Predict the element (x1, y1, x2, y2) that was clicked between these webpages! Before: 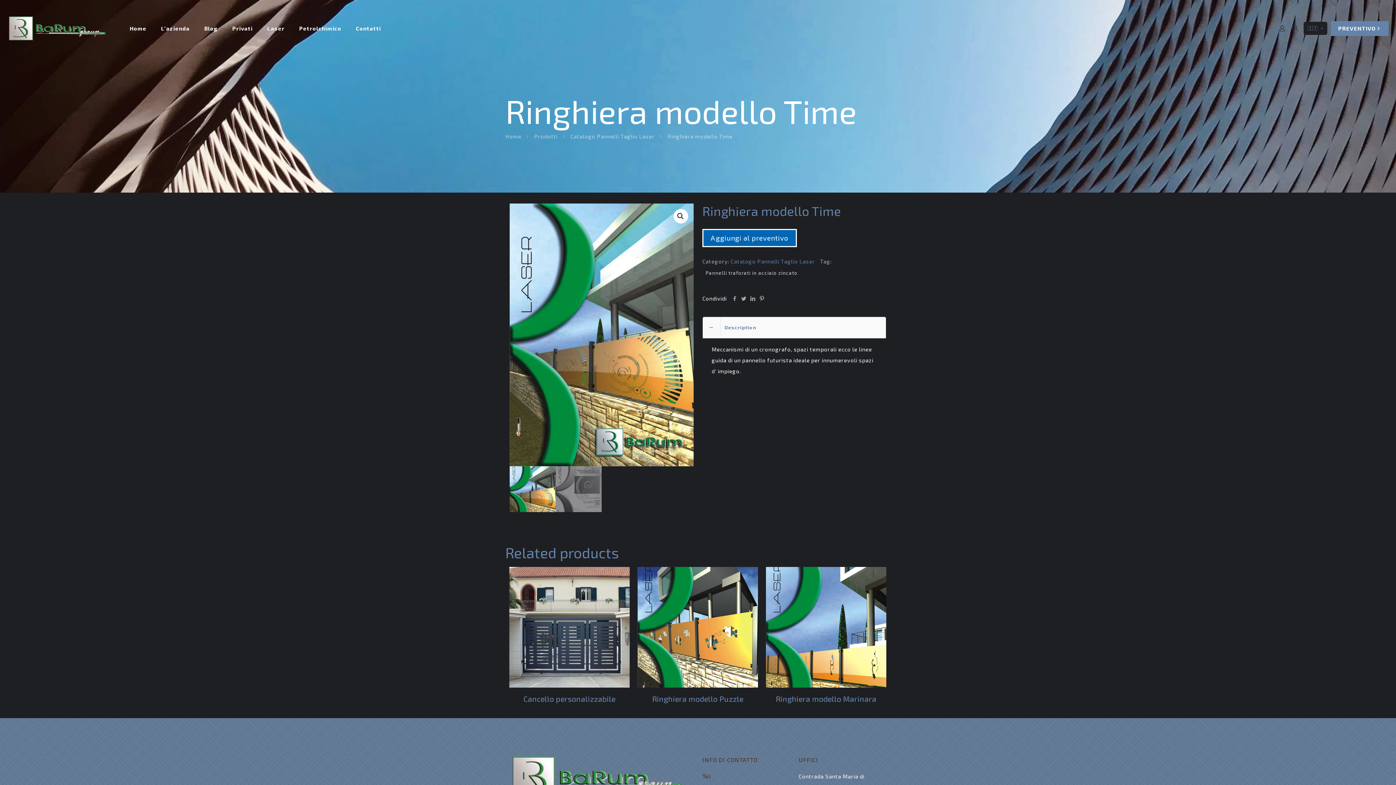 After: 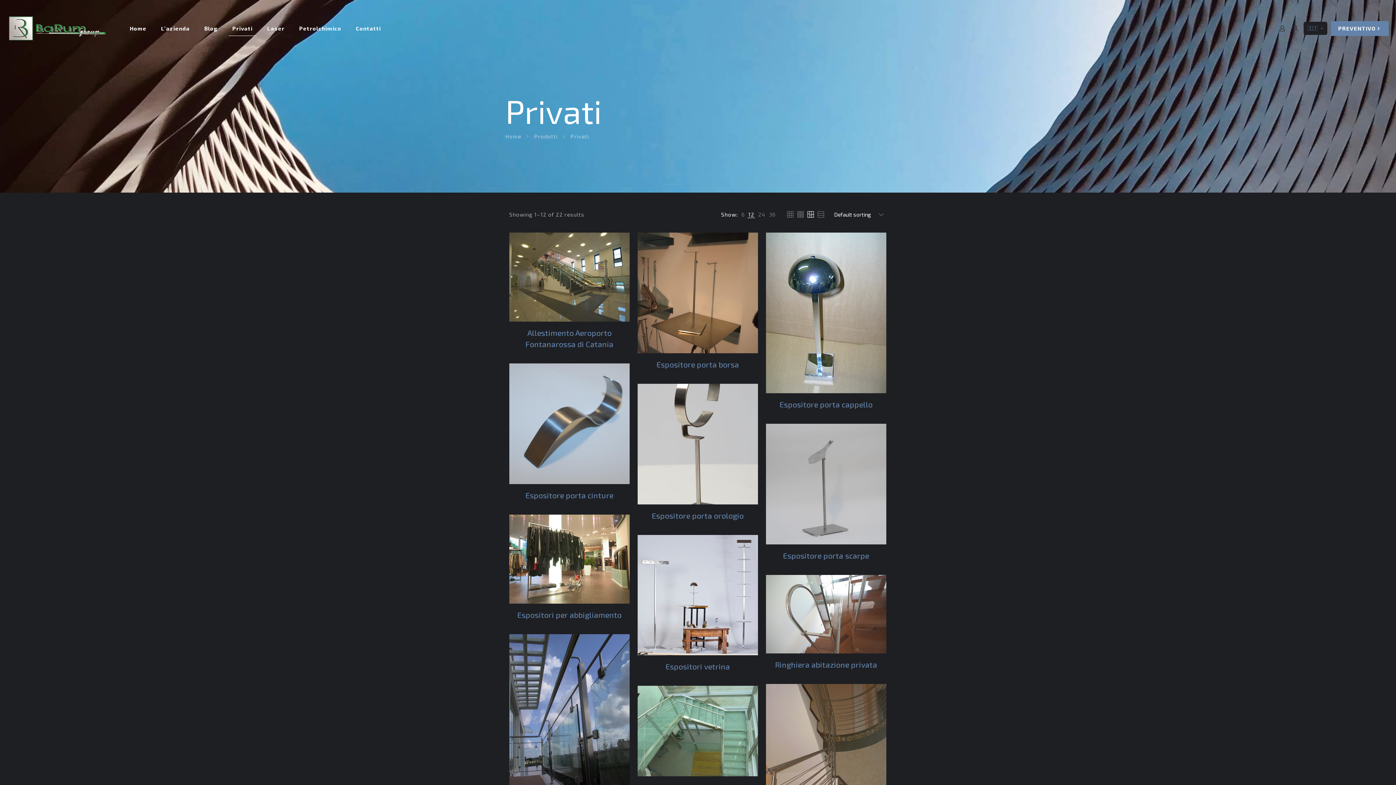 Action: label: Privati bbox: (225, 0, 260, 56)